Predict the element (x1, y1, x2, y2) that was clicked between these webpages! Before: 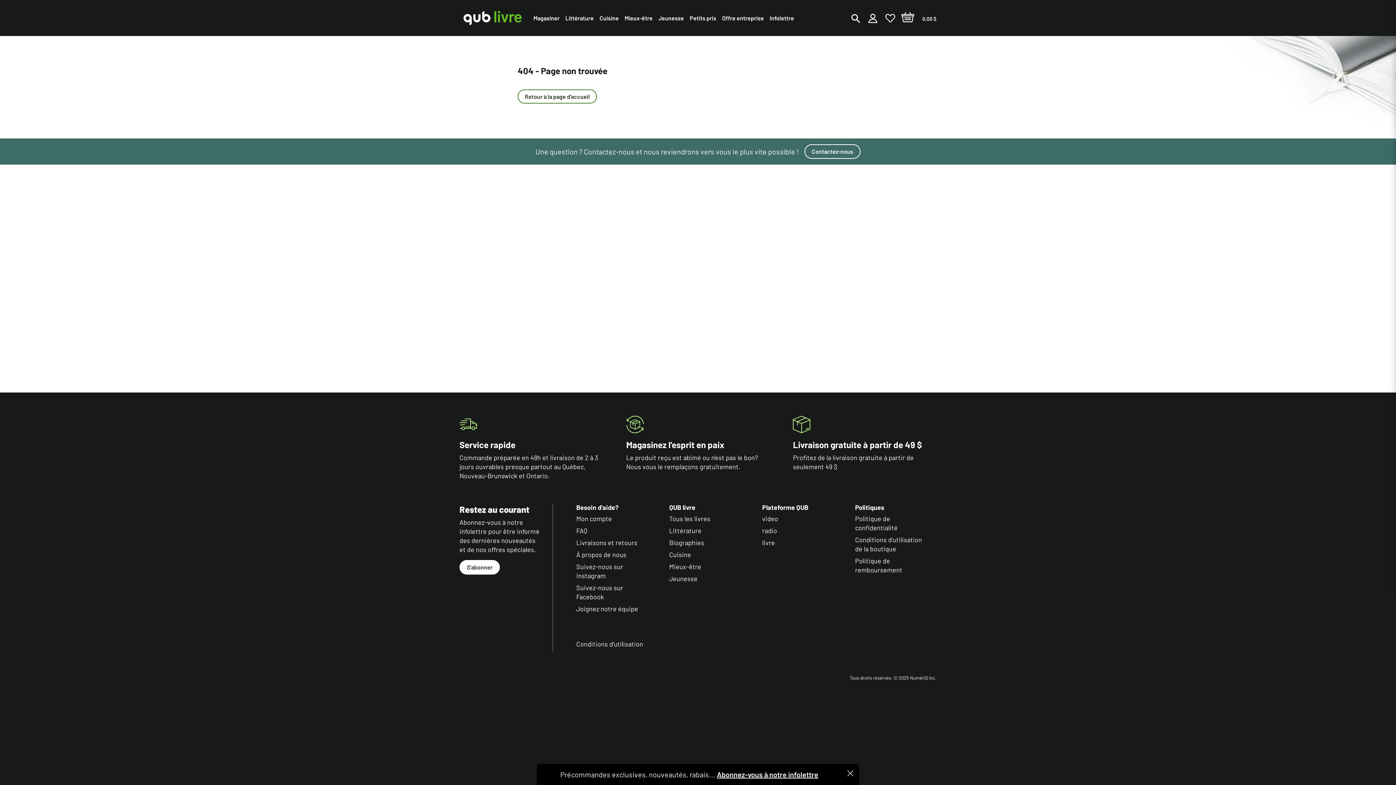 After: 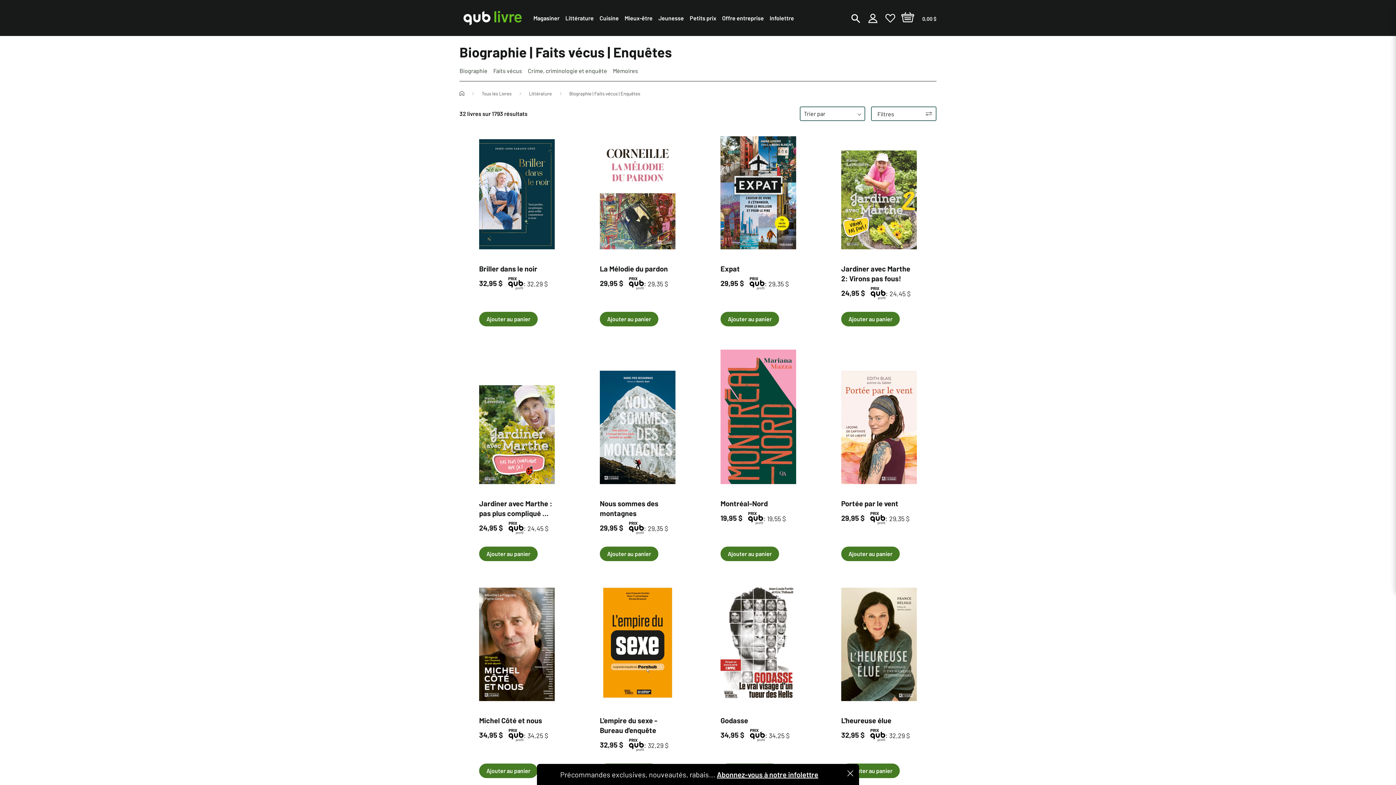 Action: label: Biographies bbox: (669, 538, 739, 547)